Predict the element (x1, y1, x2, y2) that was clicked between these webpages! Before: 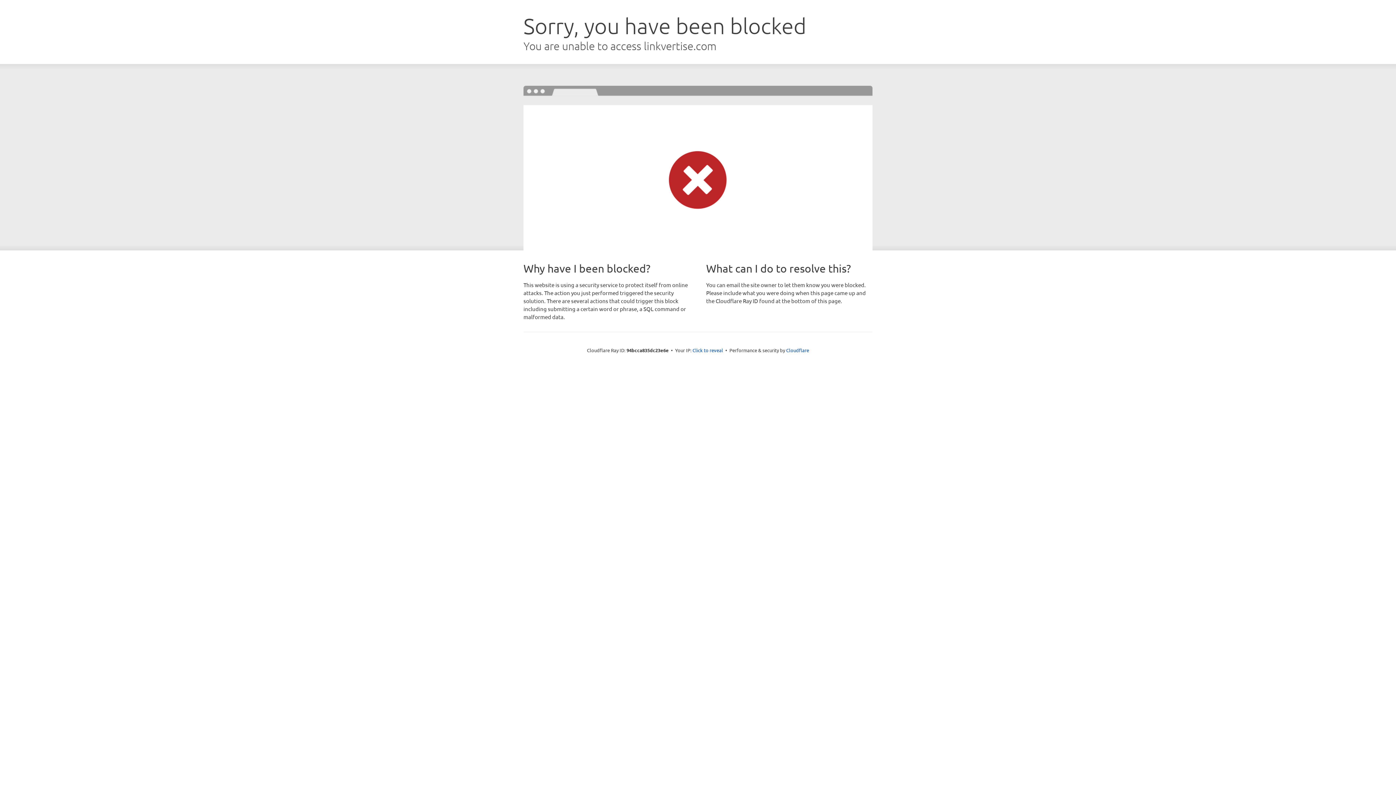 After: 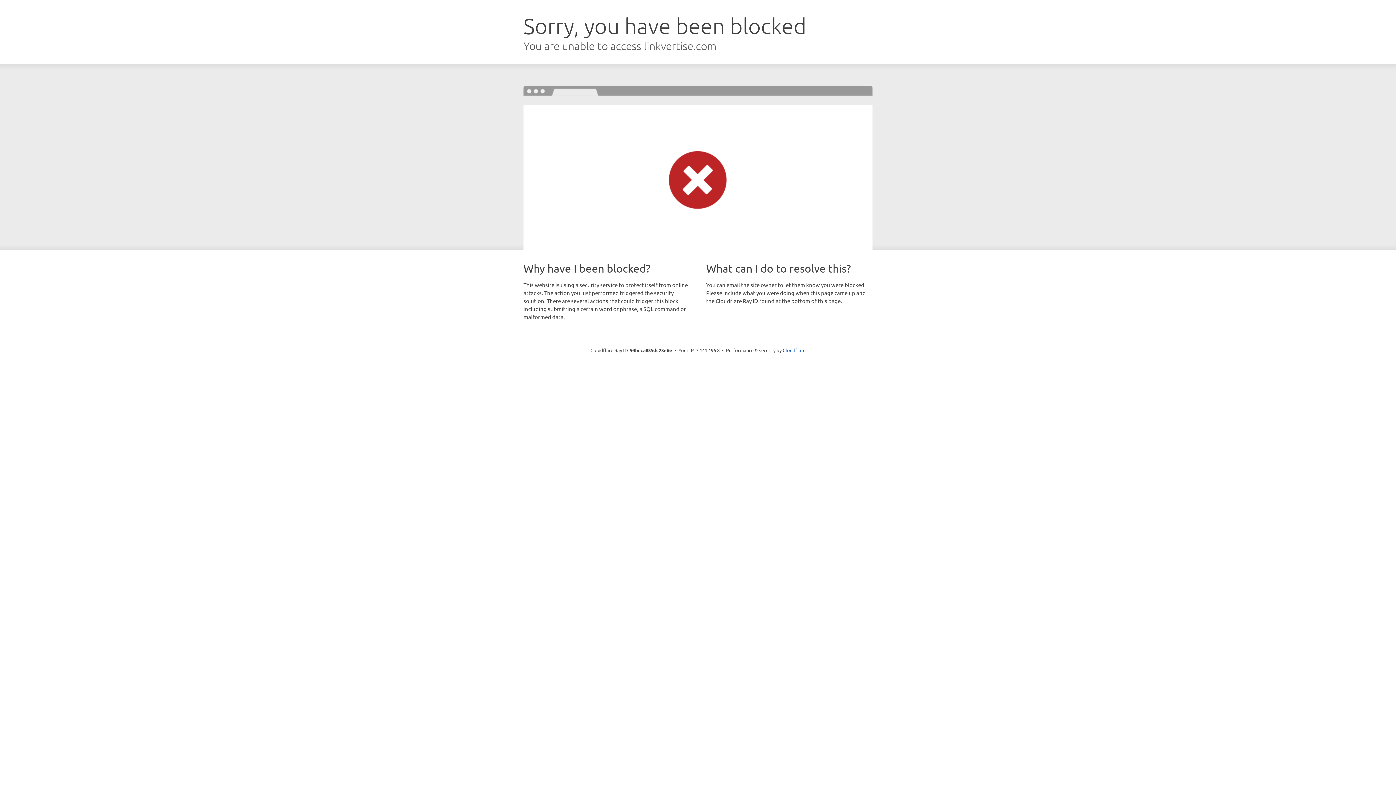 Action: label: Click to reveal bbox: (692, 346, 723, 353)